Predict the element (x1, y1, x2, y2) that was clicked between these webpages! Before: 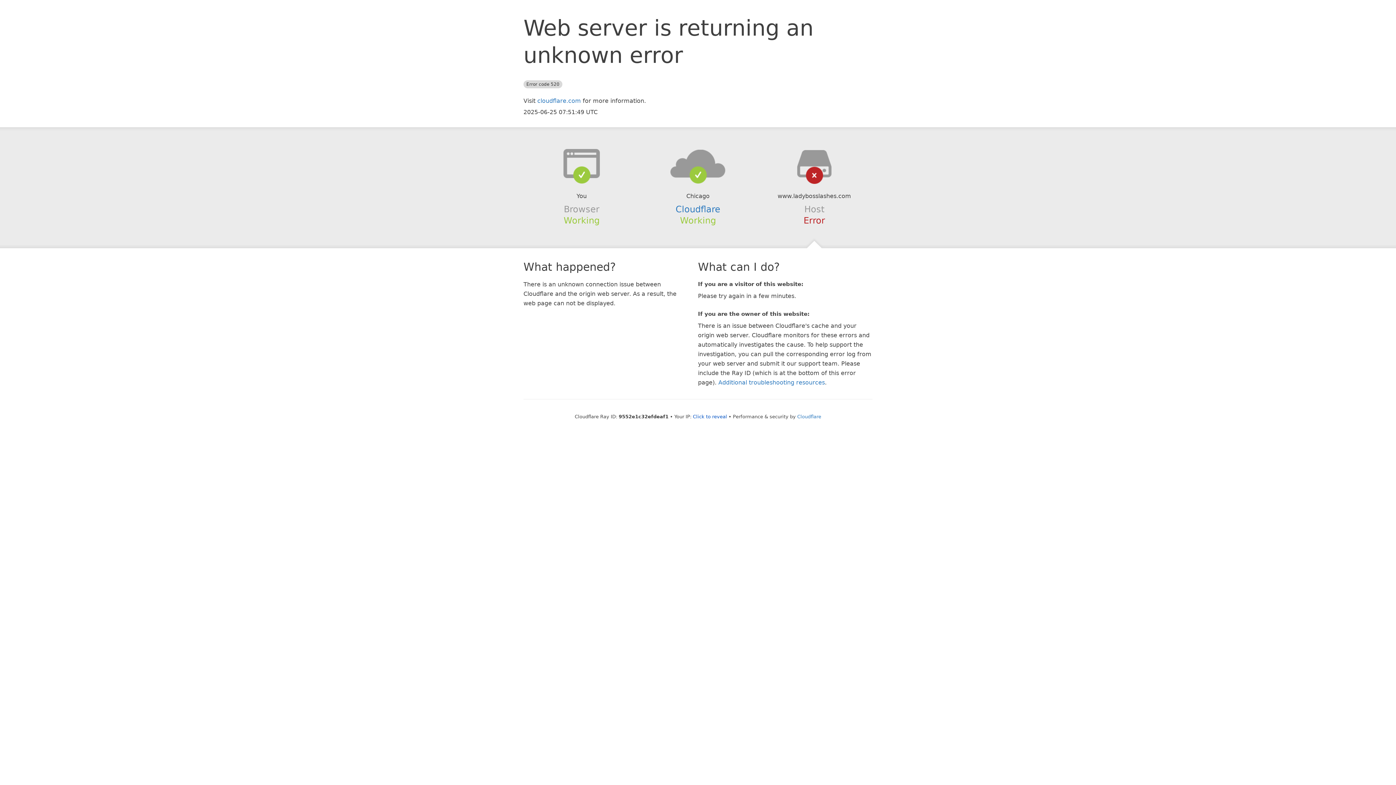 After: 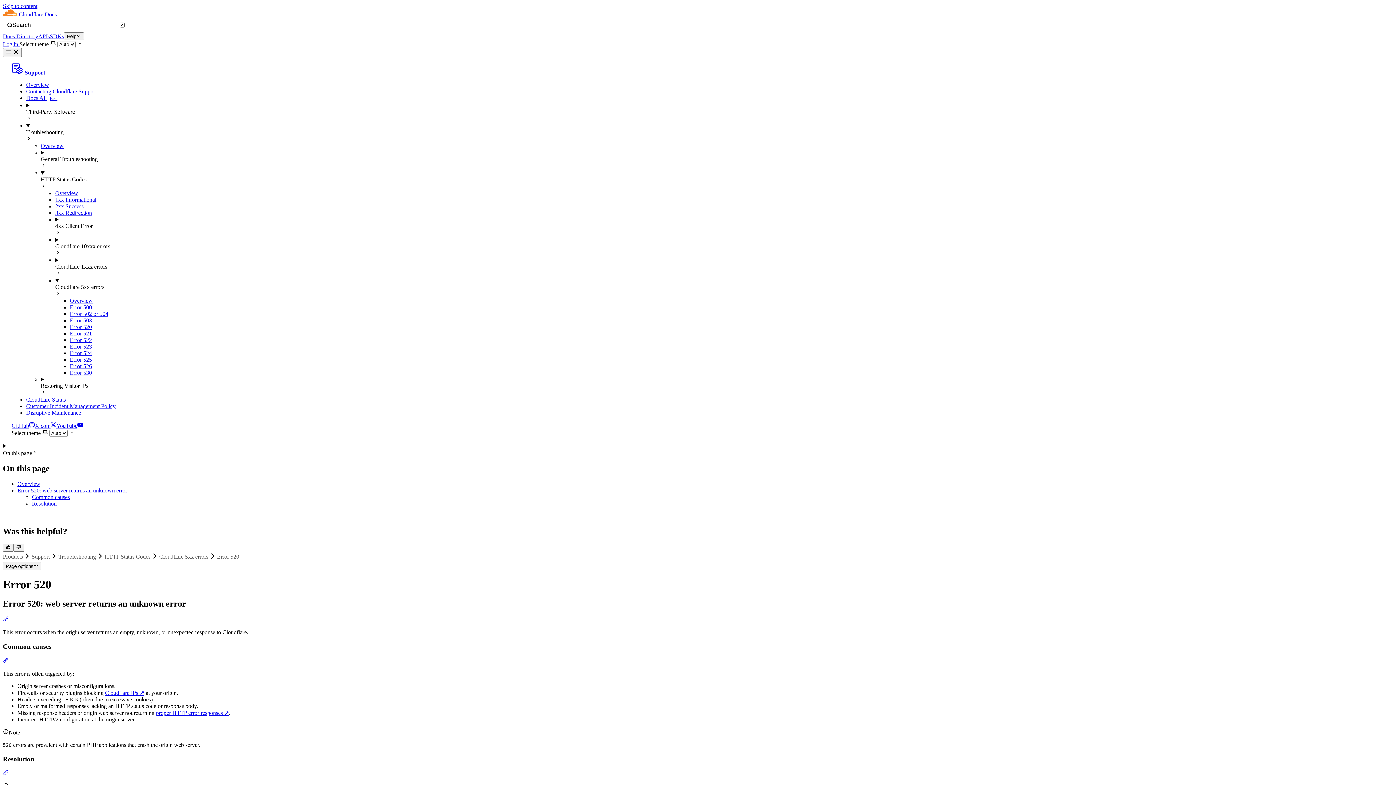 Action: bbox: (718, 379, 825, 386) label: Additional troubleshooting resources